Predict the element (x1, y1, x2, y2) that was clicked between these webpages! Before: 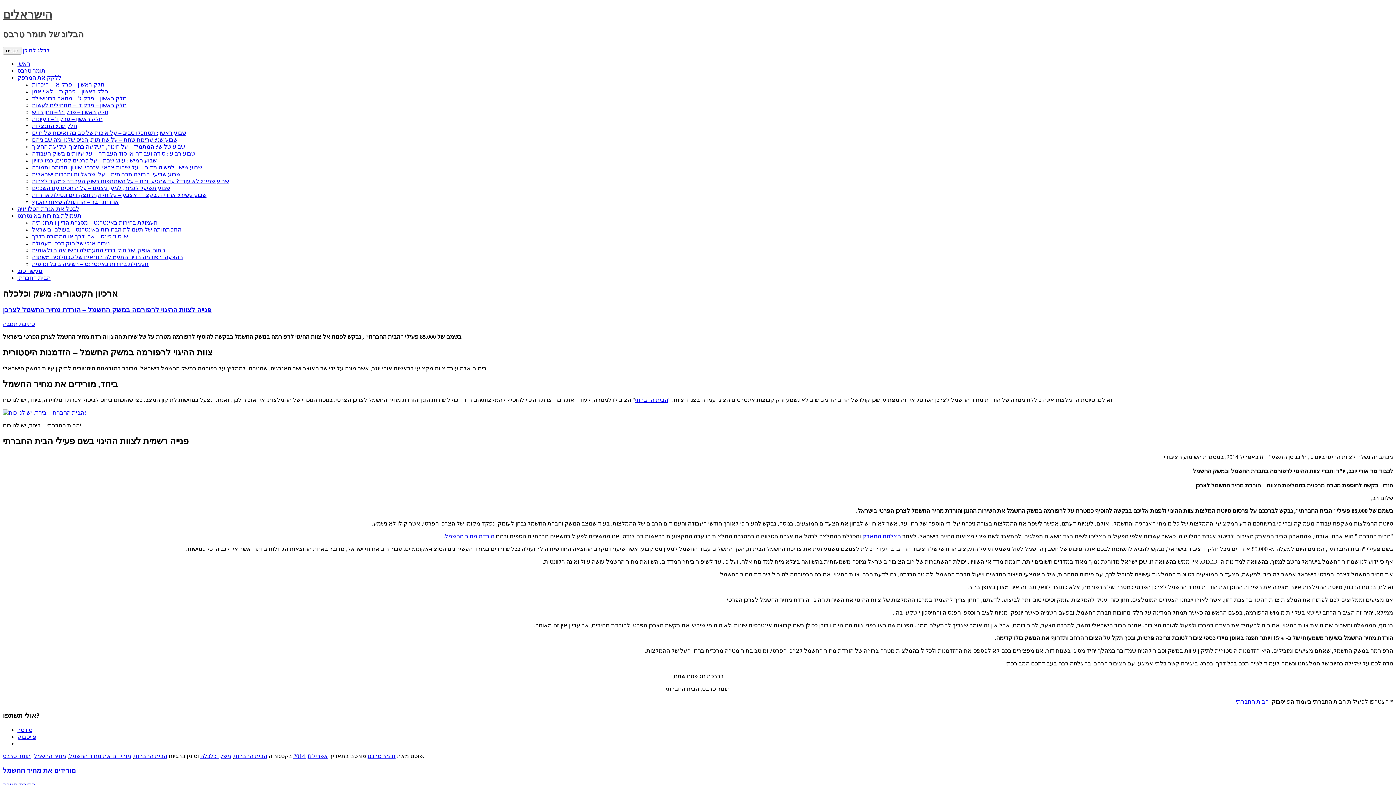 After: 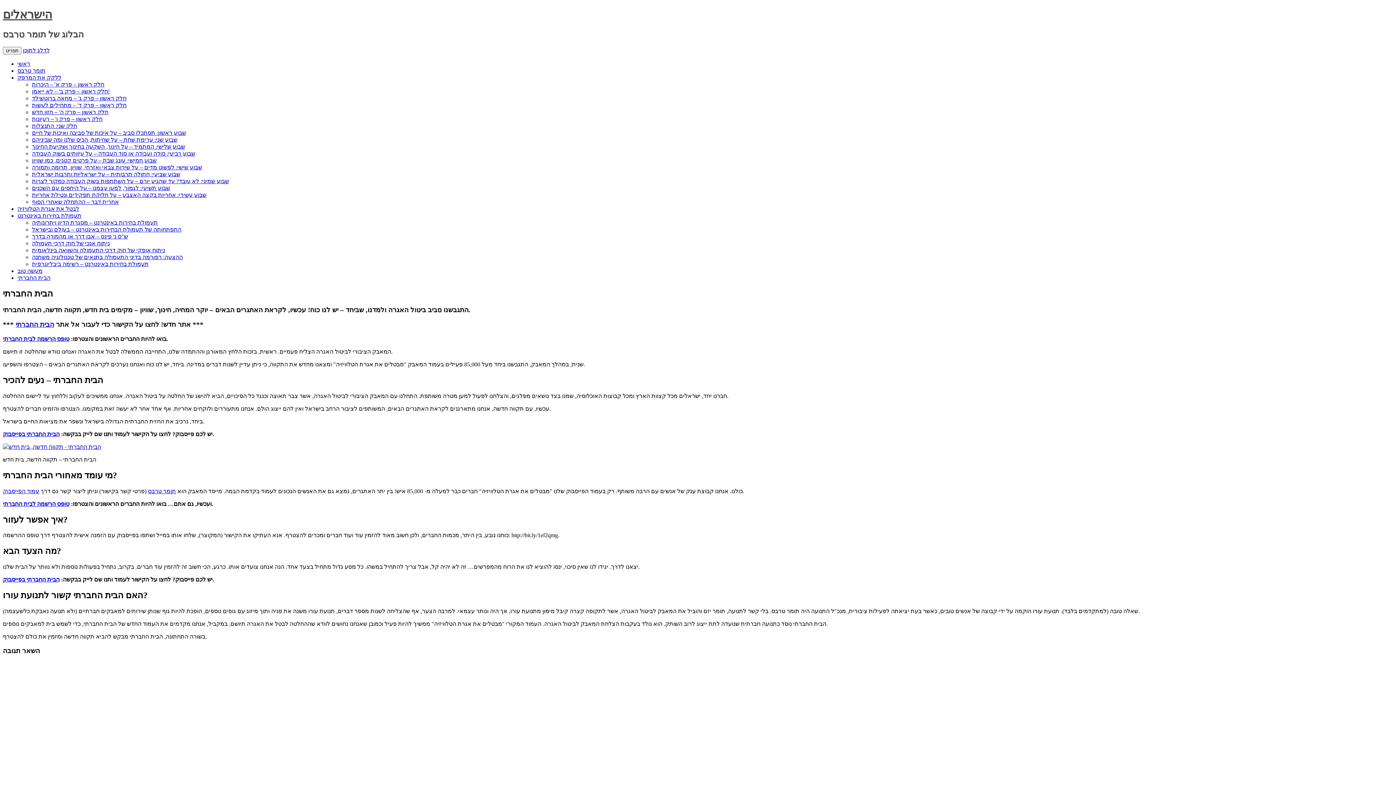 Action: bbox: (17, 274, 50, 281) label: הבית החברתי